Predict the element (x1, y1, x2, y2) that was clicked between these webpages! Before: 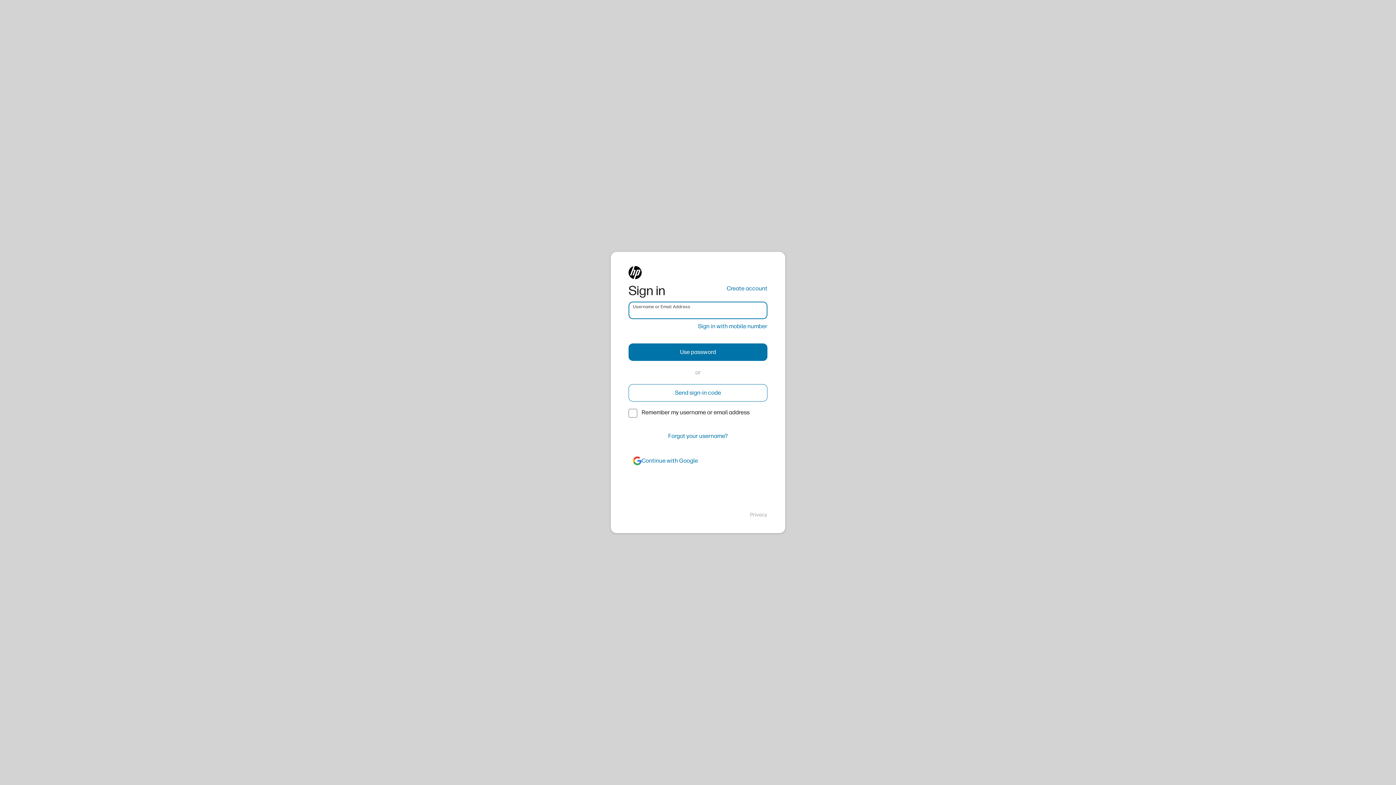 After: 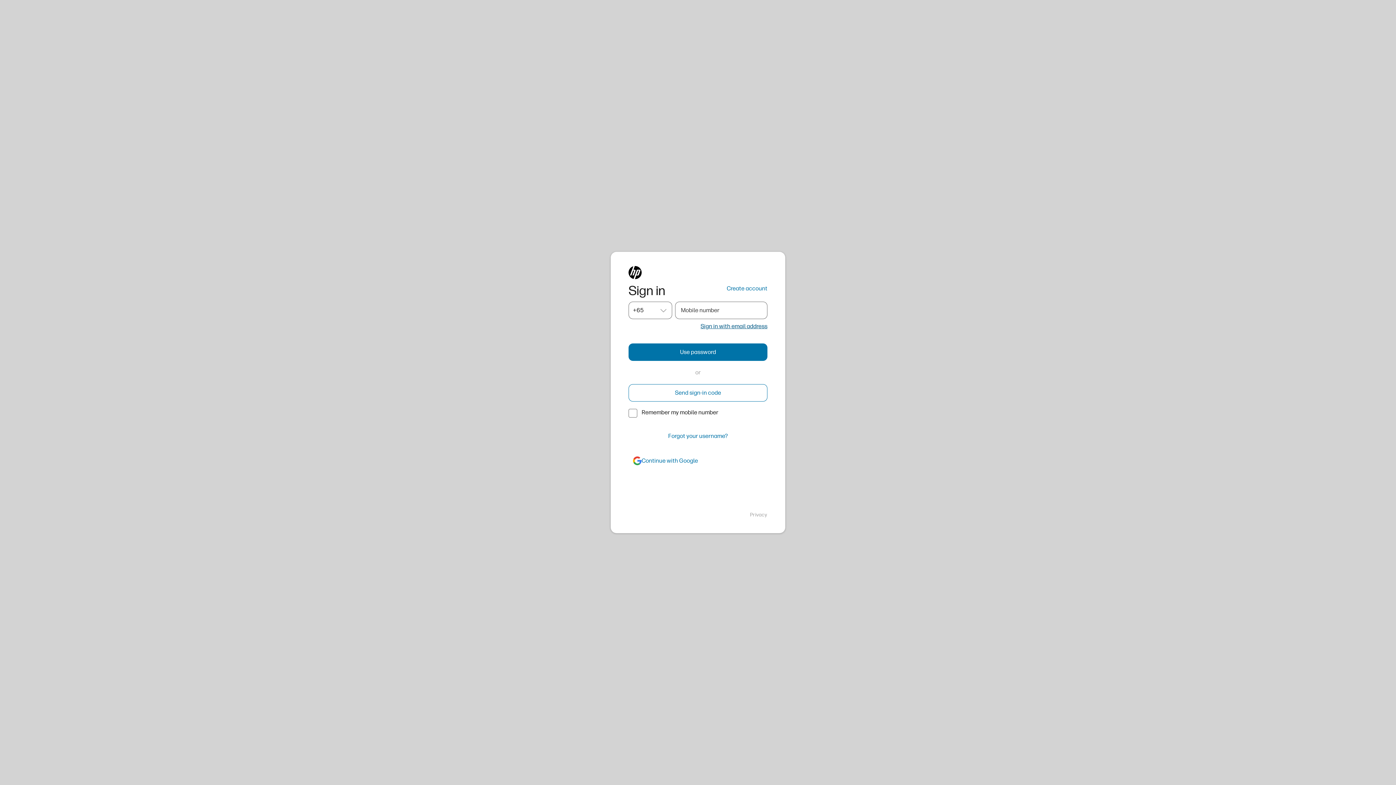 Action: bbox: (698, 322, 767, 330) label: Sign in with mobile number